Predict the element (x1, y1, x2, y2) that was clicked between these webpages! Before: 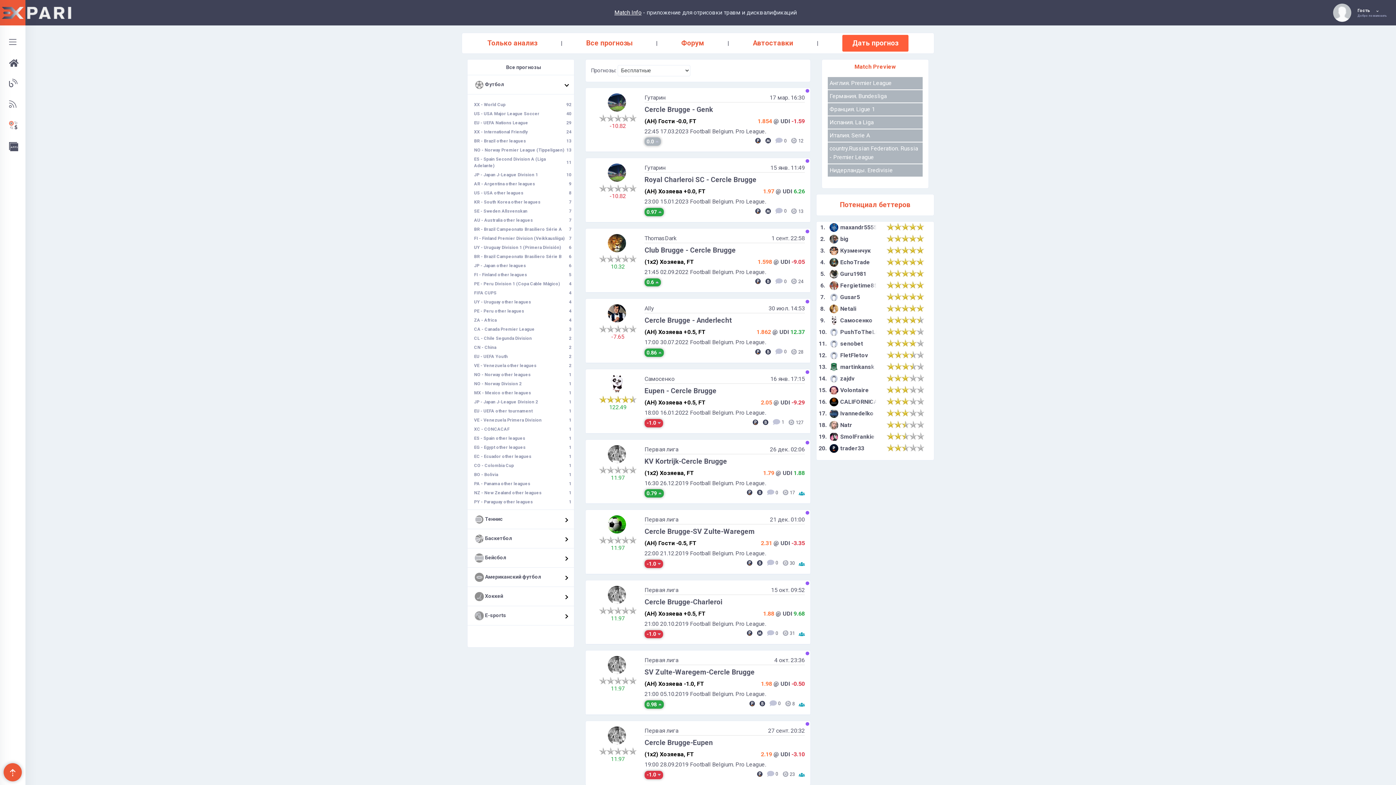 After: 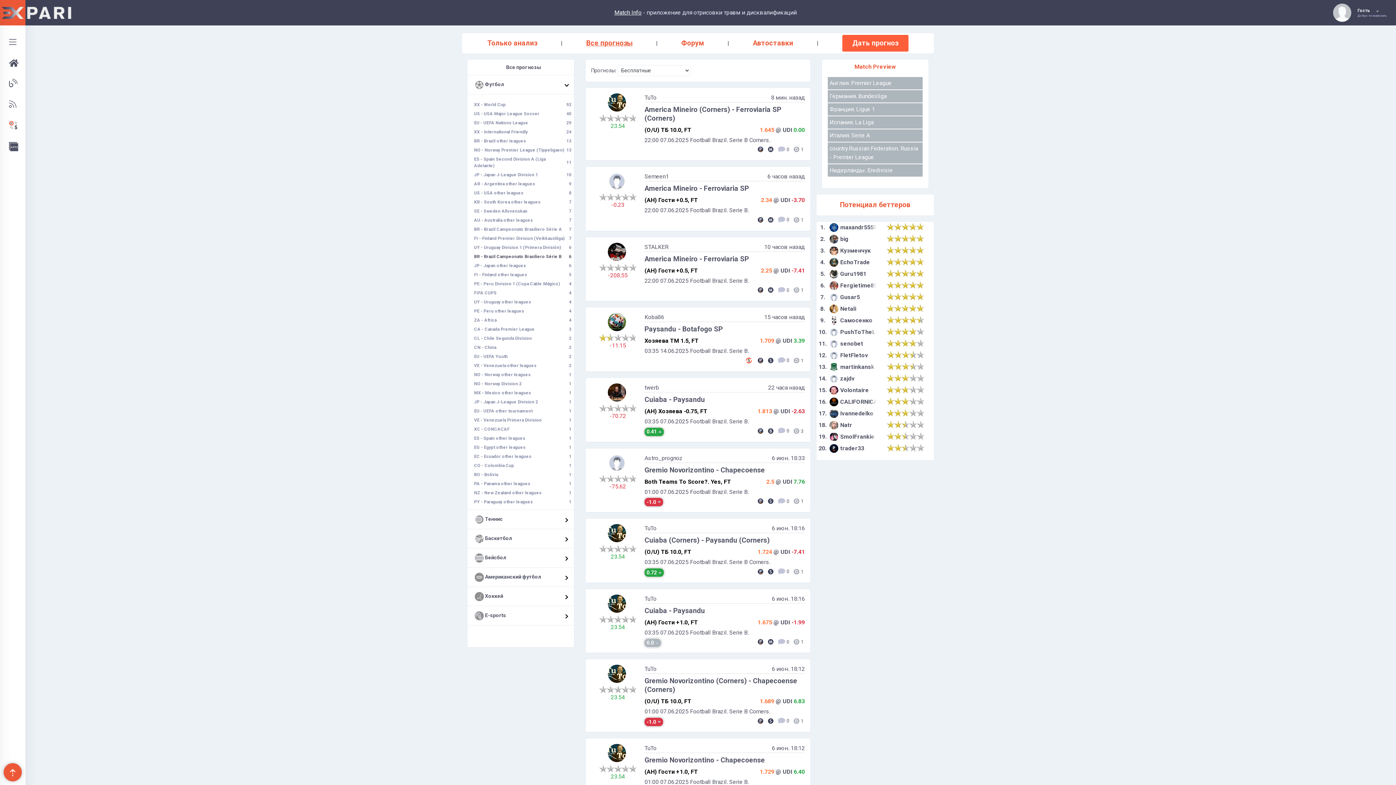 Action: label: BR - Brazil Campeonato Brasiliero Série B
6 bbox: (474, 250, 571, 260)